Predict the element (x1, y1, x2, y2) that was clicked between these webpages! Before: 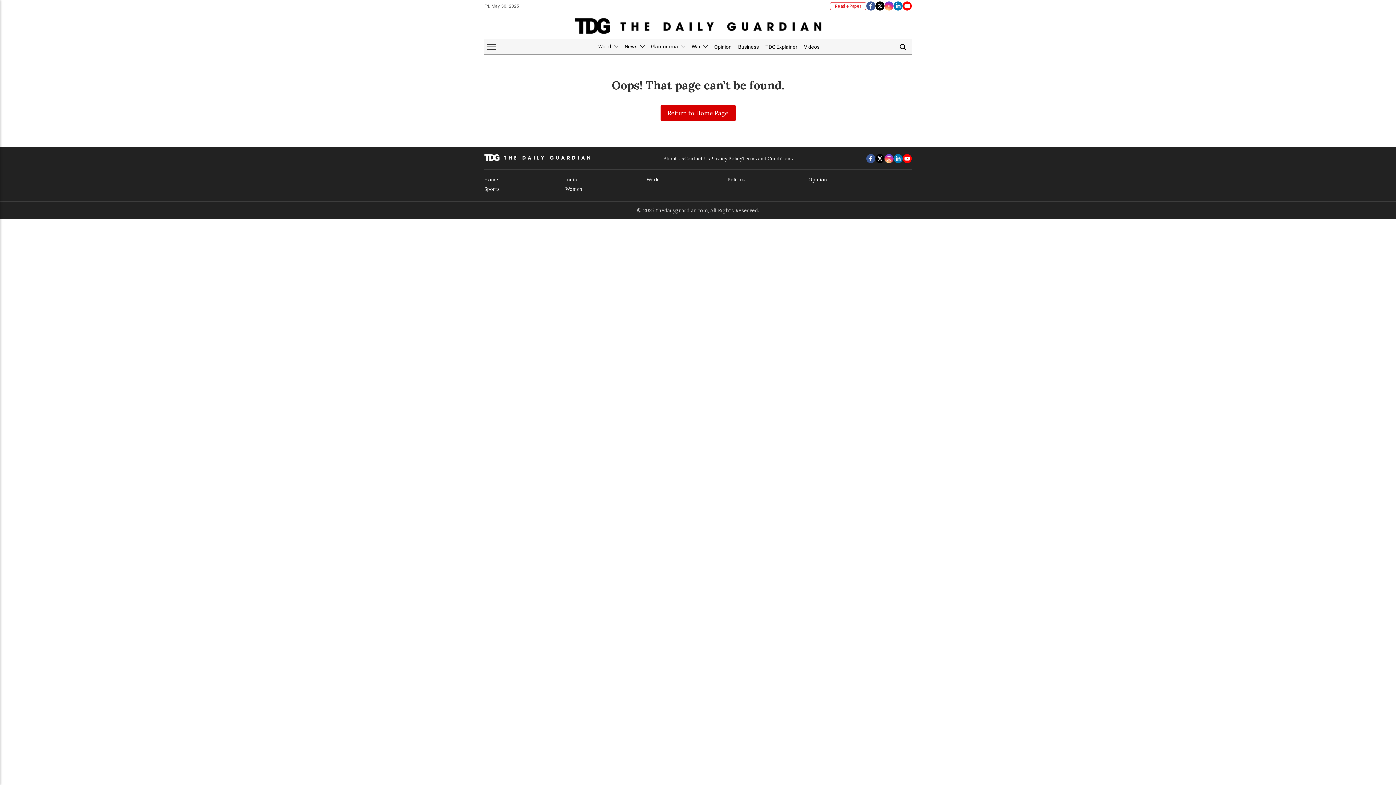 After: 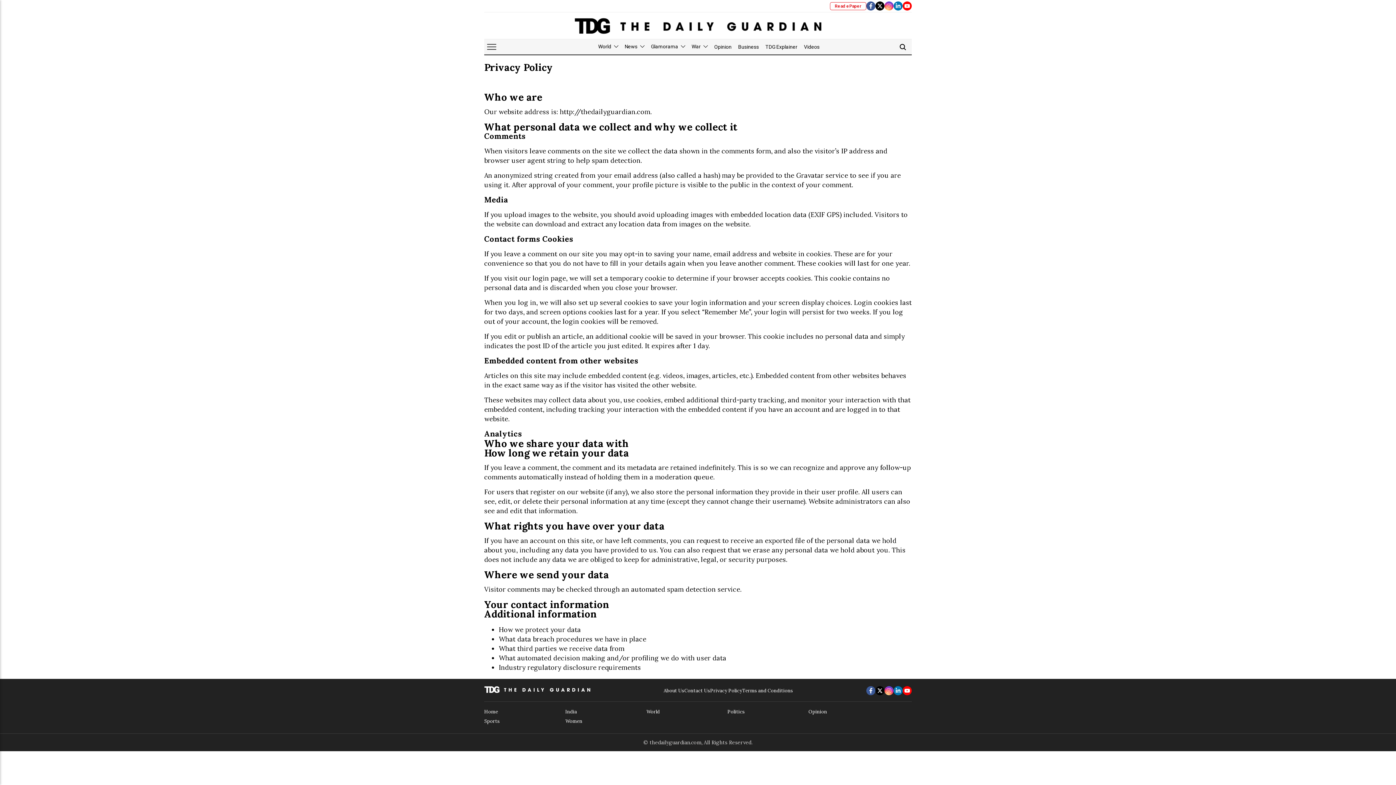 Action: label: Privacy Policy bbox: (710, 154, 742, 163)